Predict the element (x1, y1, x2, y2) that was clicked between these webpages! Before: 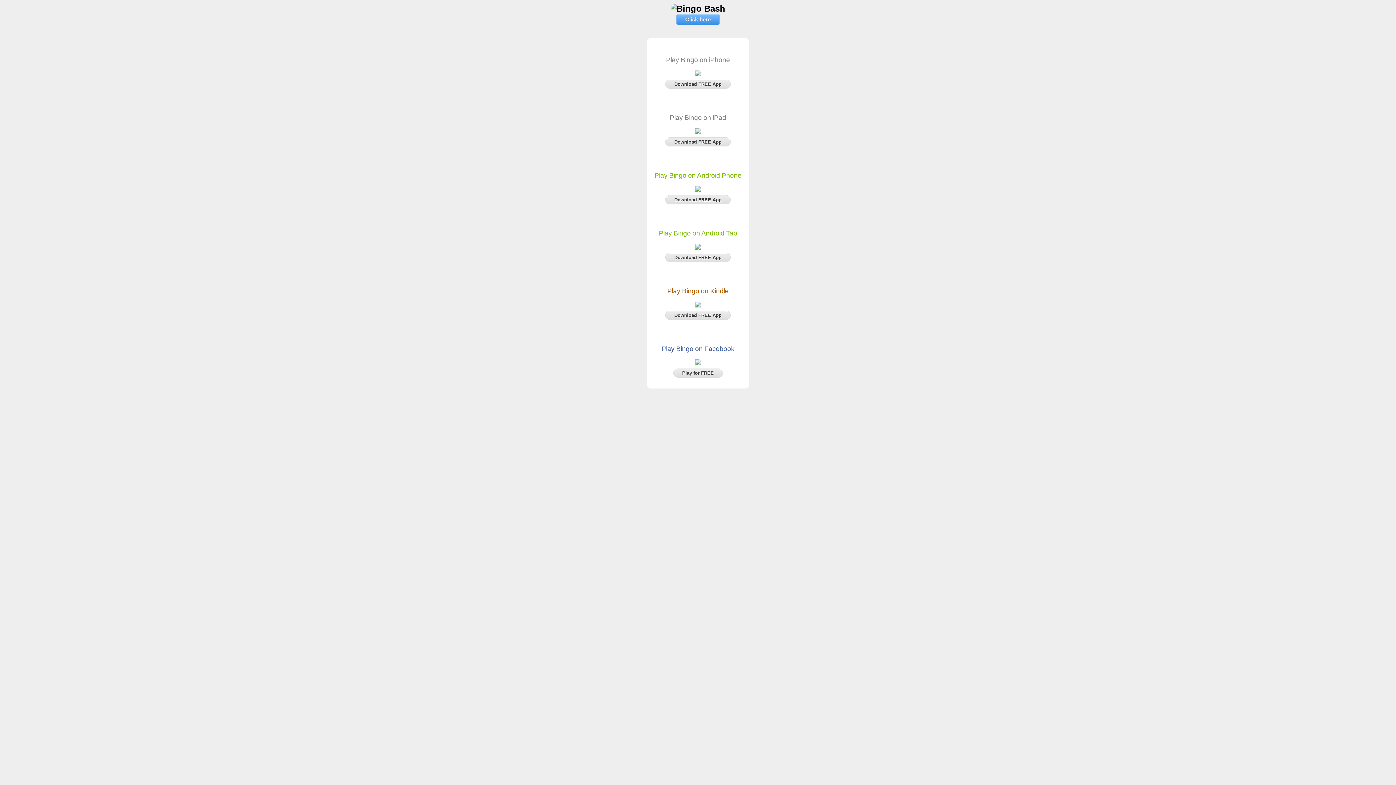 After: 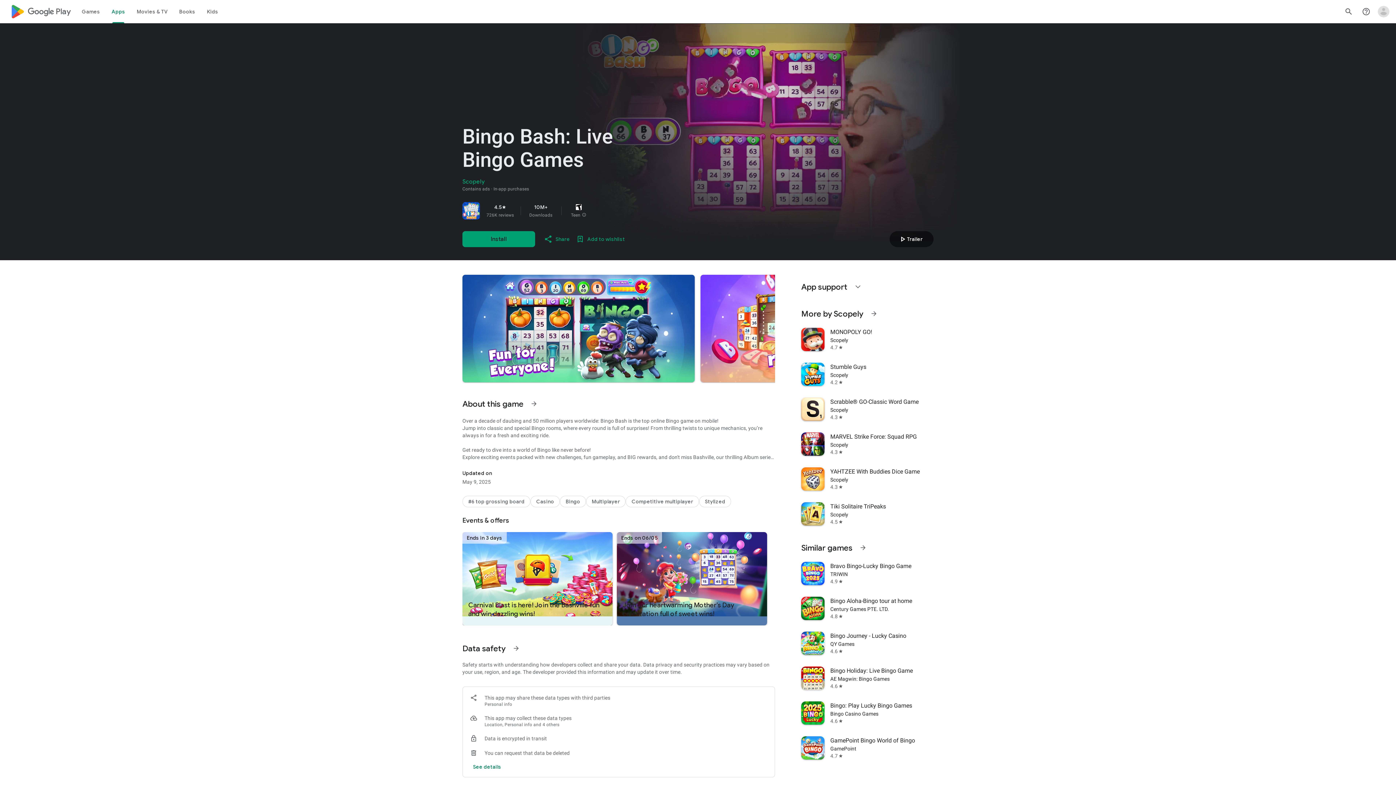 Action: bbox: (695, 187, 701, 193)